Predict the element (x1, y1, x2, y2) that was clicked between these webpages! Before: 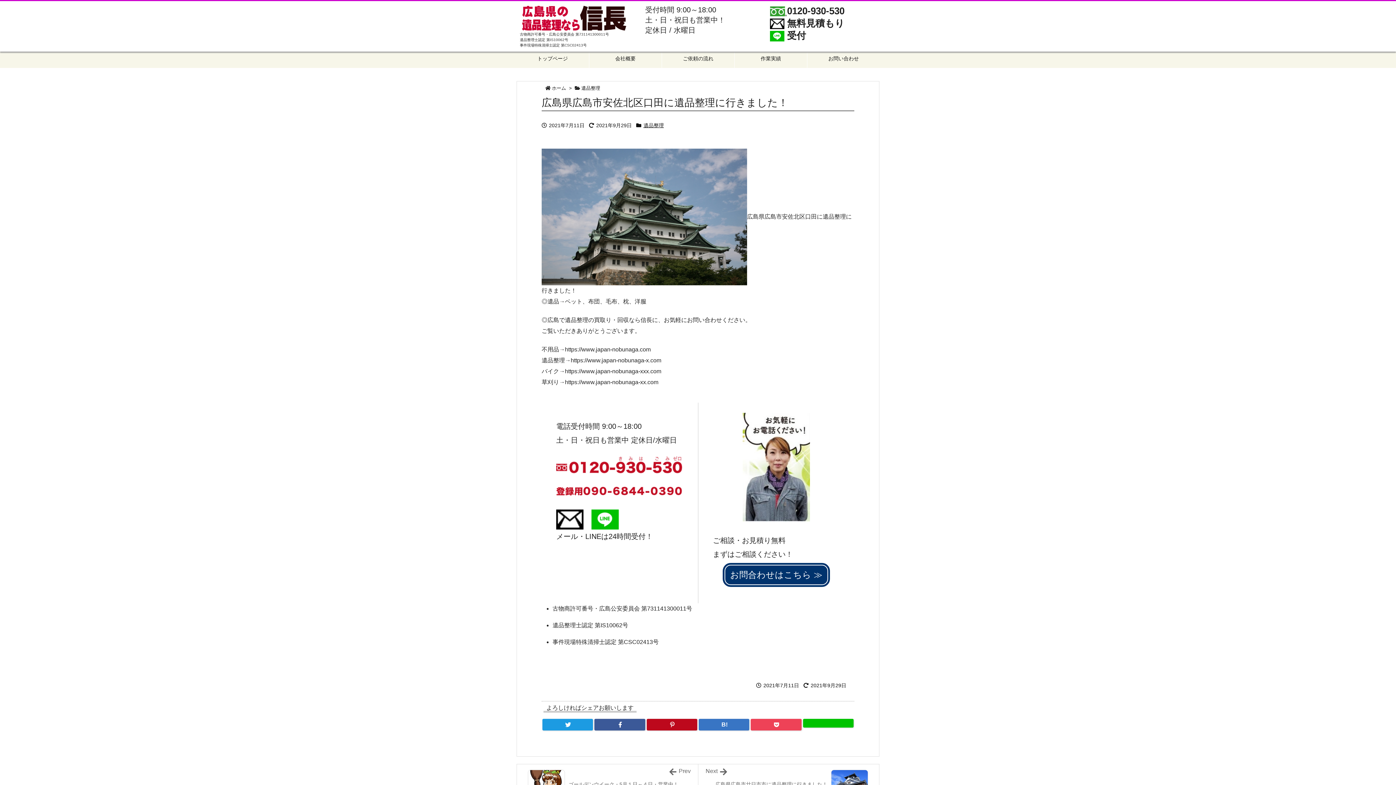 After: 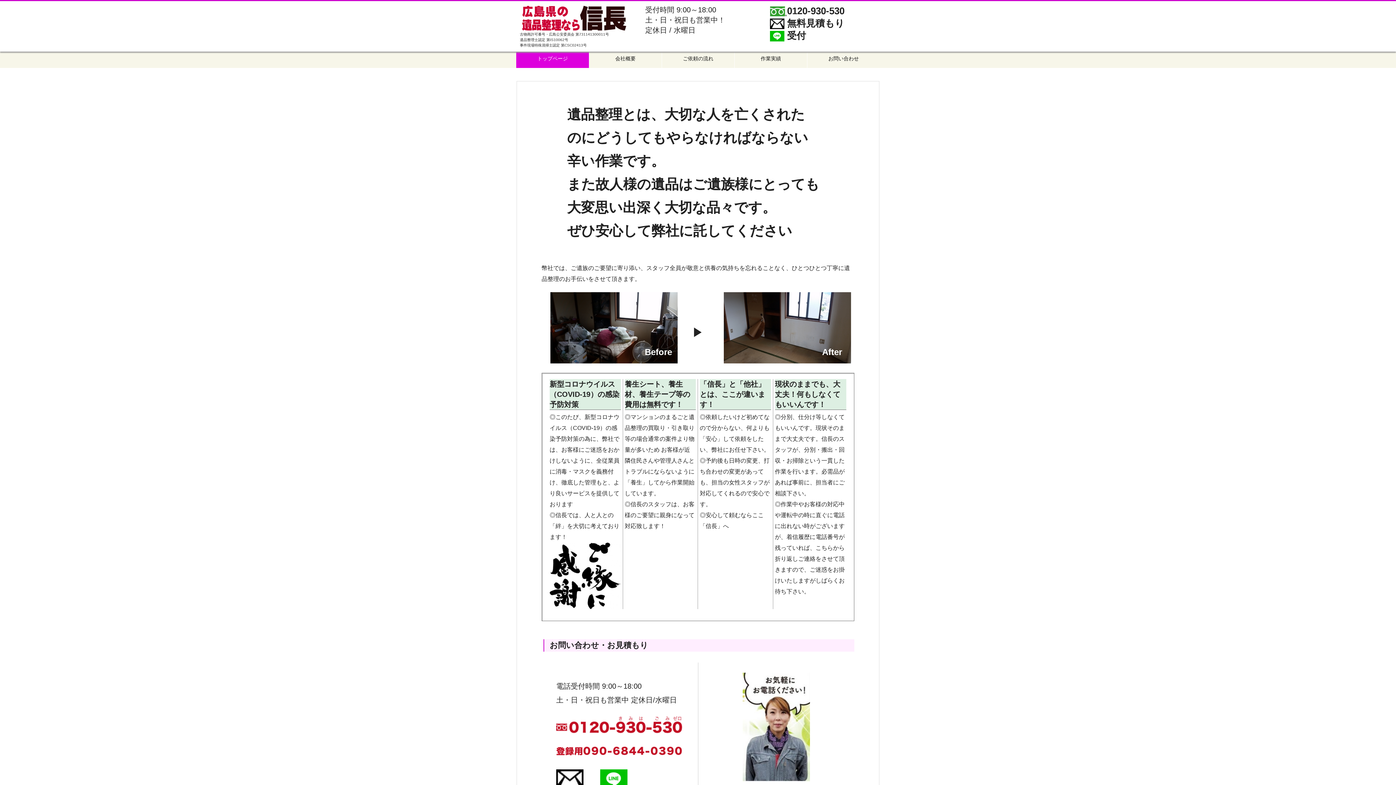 Action: bbox: (552, 85, 566, 90) label: ホーム